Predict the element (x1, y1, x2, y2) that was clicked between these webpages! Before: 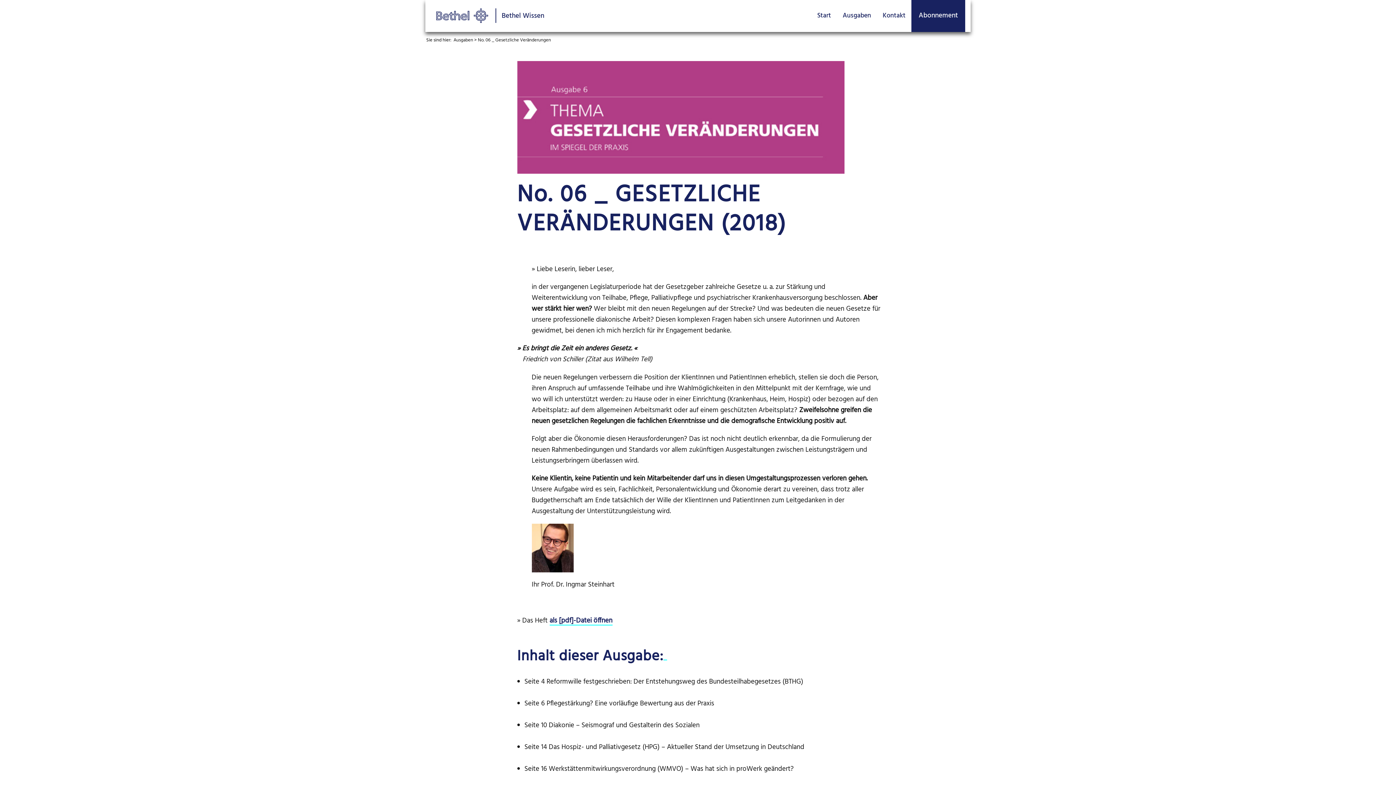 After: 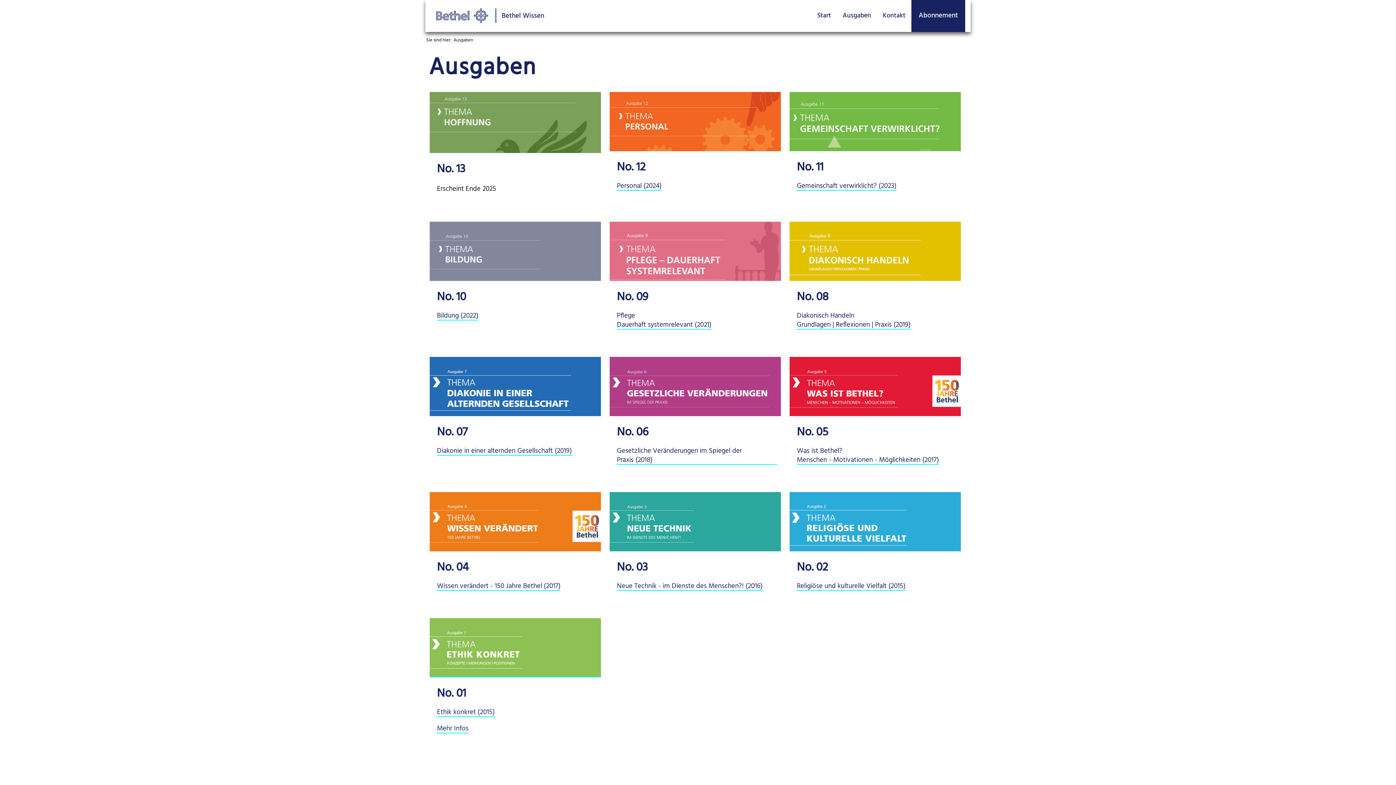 Action: label: Ausgaben bbox: (453, 35, 473, 44)